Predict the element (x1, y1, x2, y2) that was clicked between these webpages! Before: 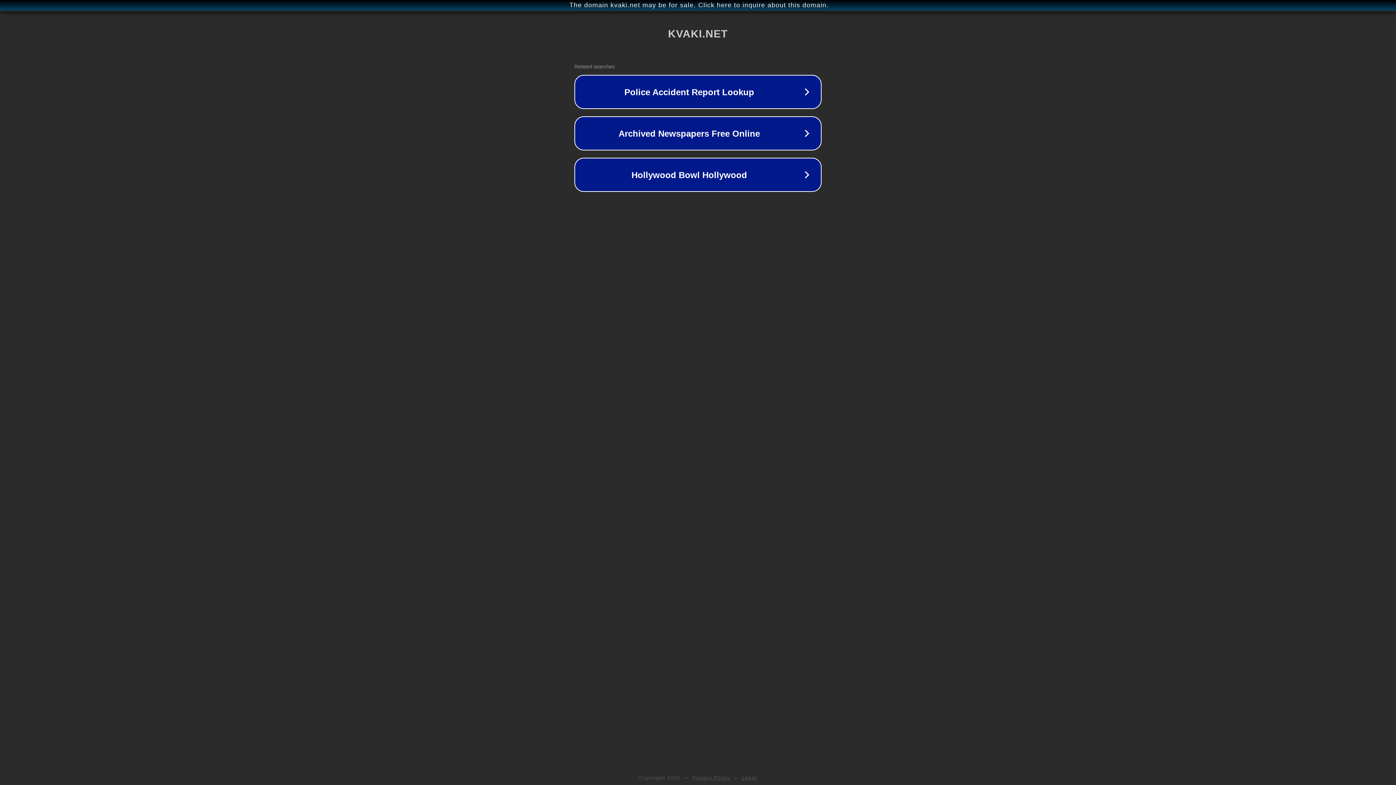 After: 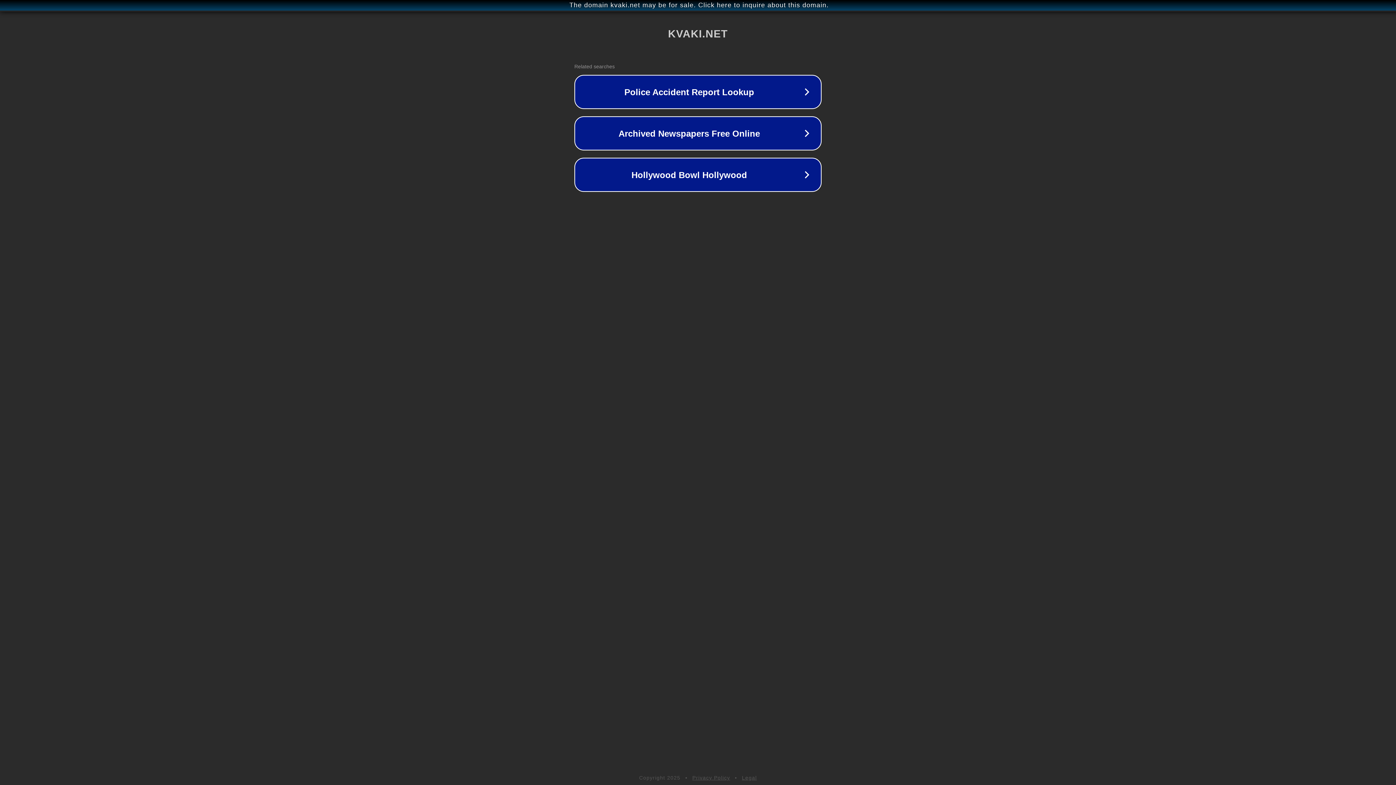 Action: label: Privacy Policy bbox: (692, 775, 730, 781)